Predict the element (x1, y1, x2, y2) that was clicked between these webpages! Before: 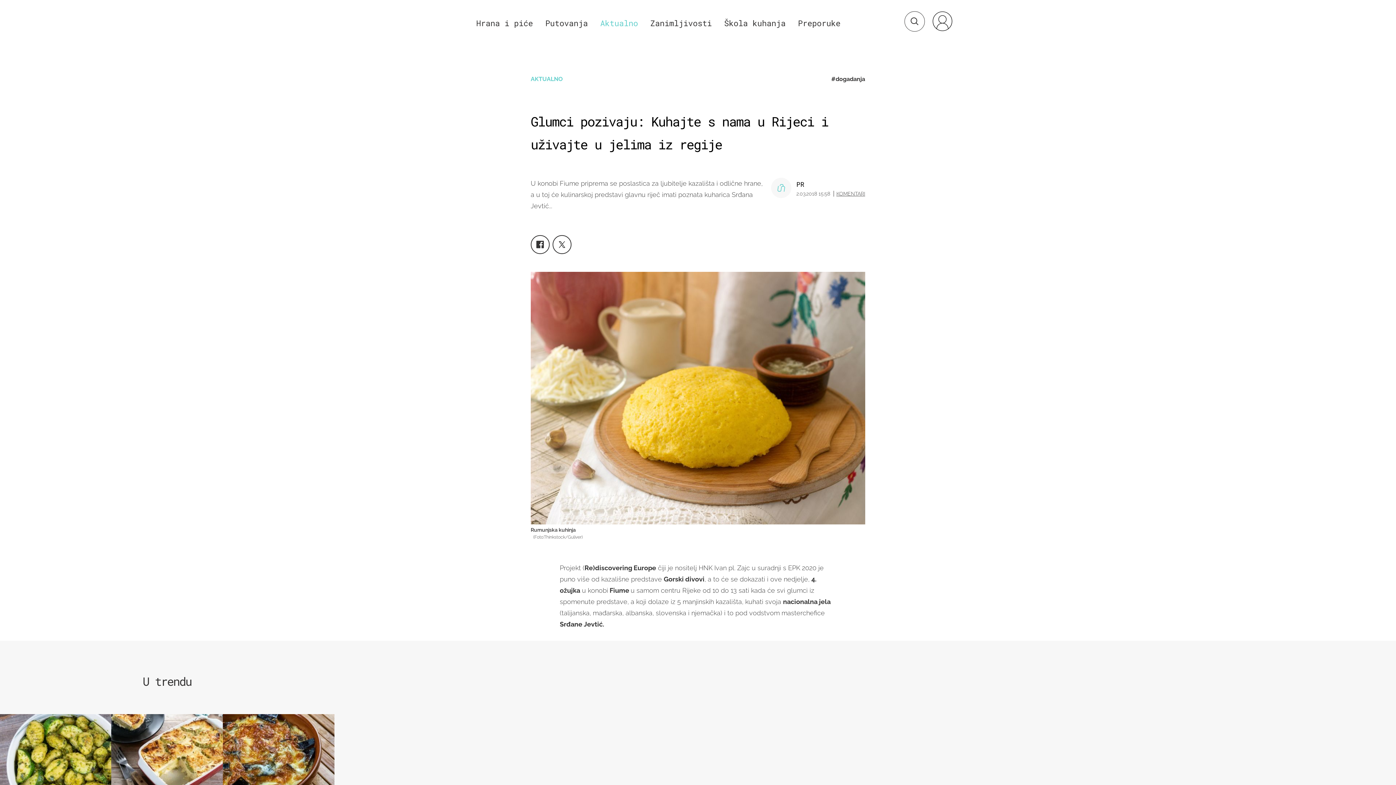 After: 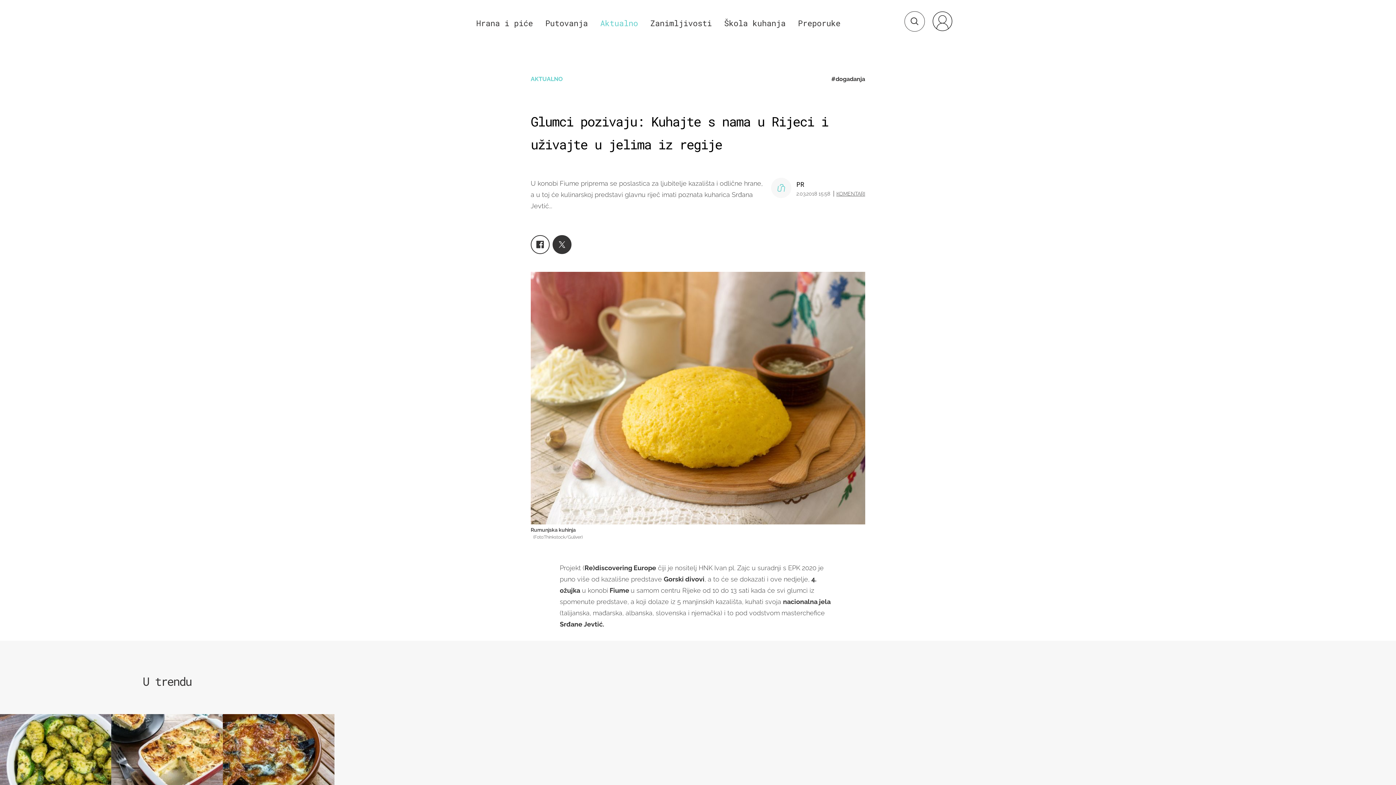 Action: bbox: (552, 235, 571, 254)